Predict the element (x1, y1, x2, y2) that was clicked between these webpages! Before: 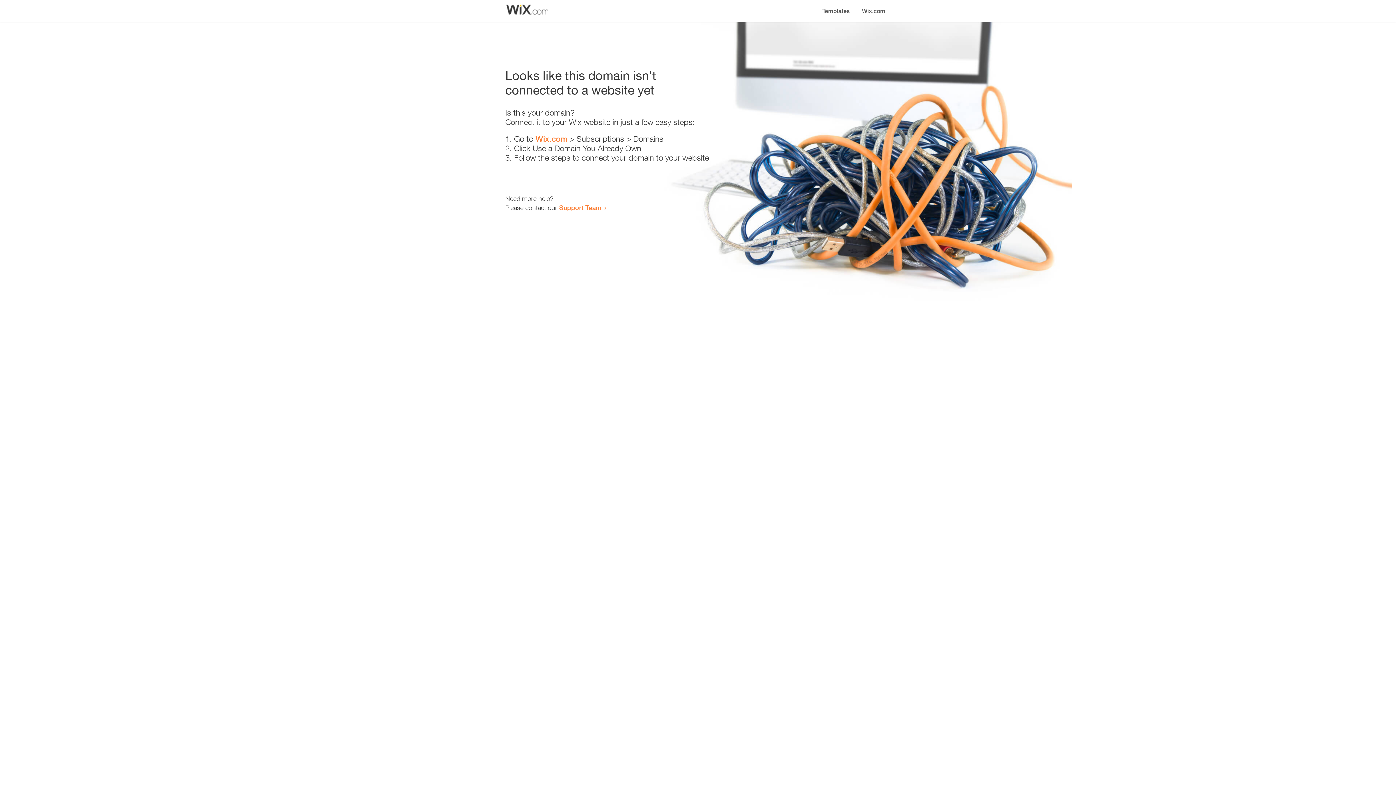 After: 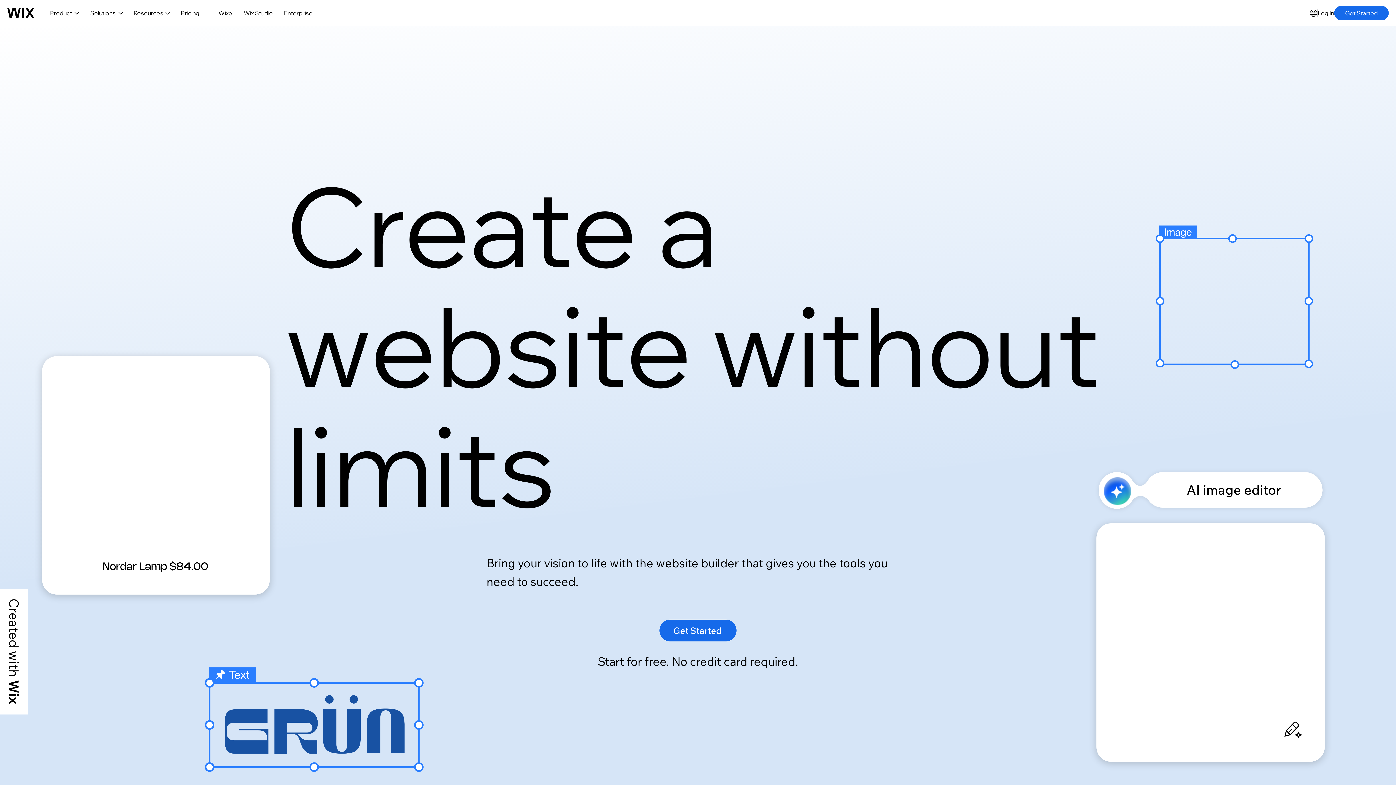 Action: label: Wix.com bbox: (856, 0, 890, 14)